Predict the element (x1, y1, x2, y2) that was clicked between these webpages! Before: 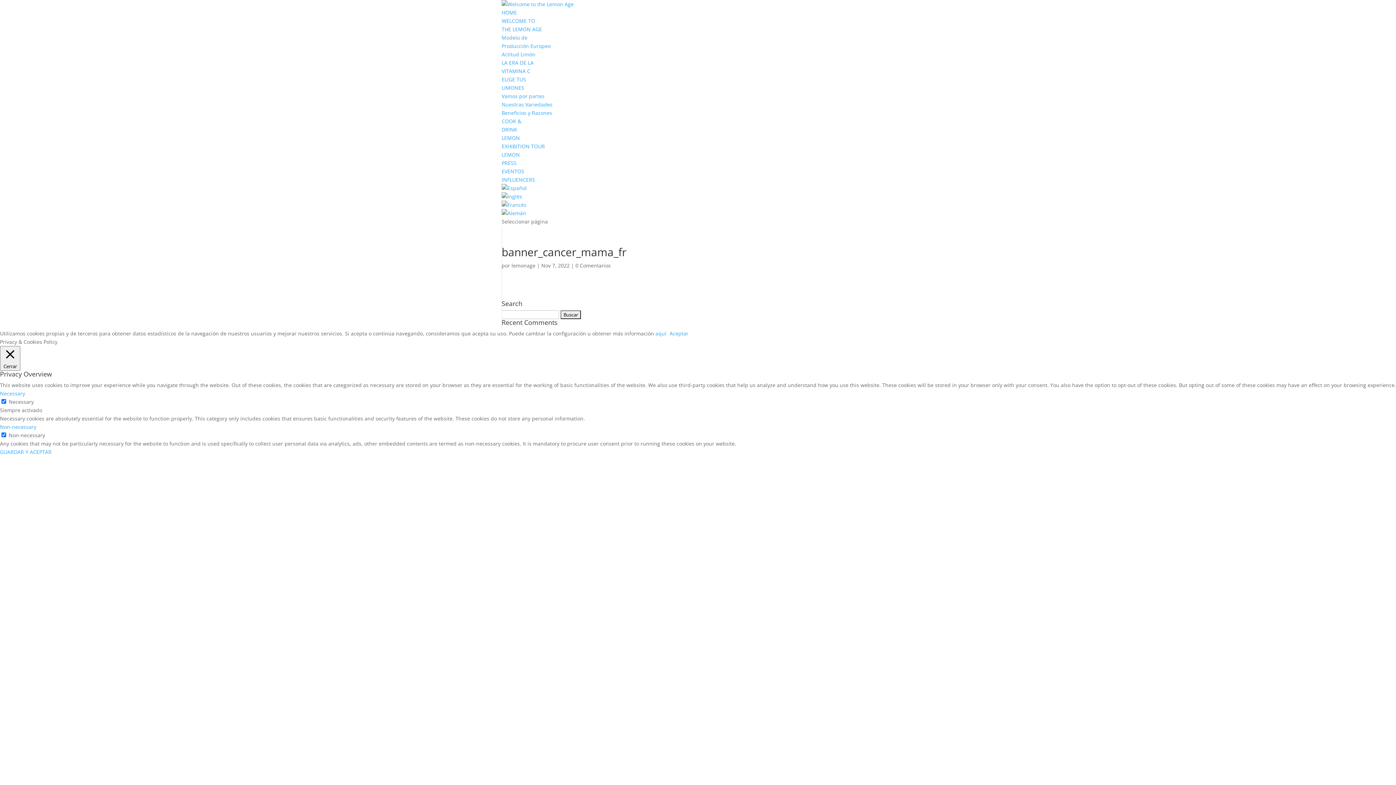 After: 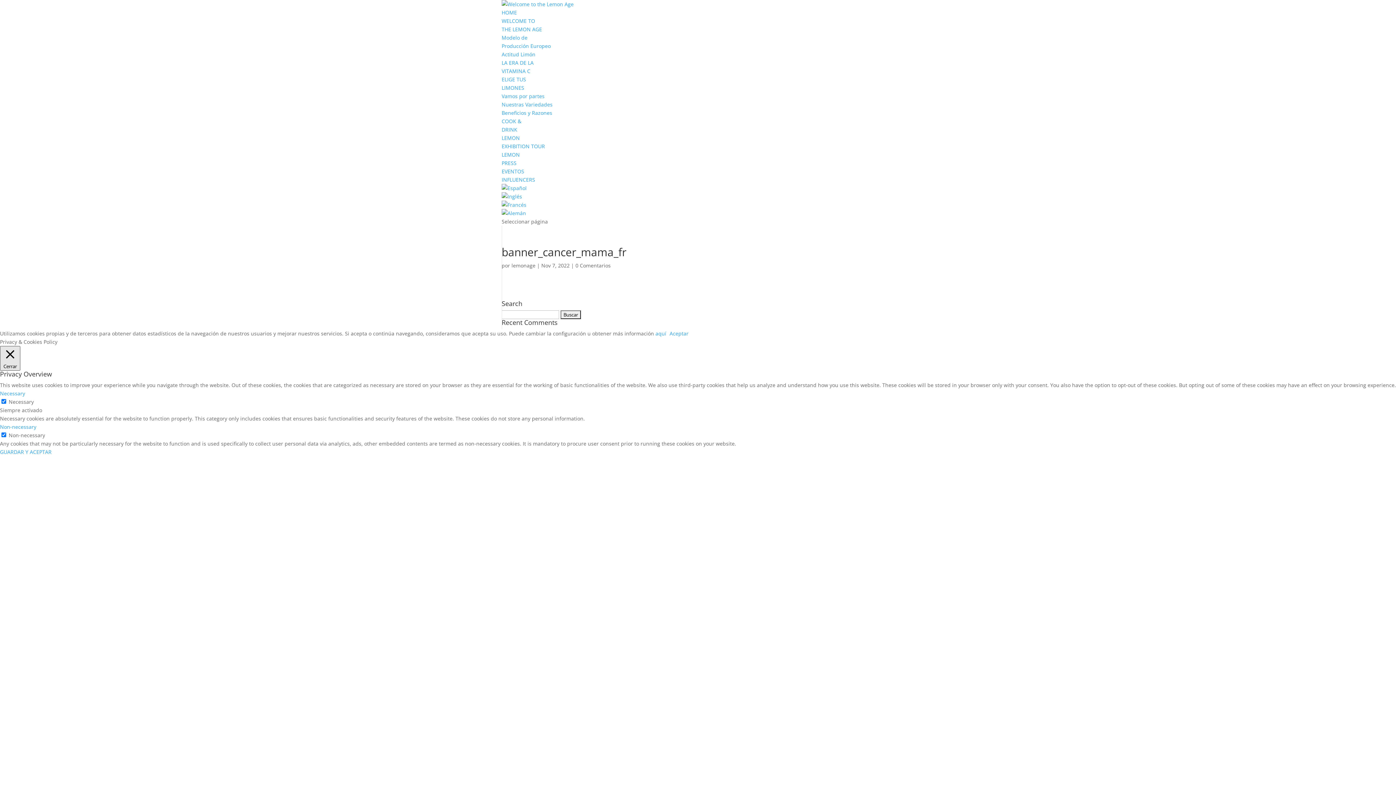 Action: bbox: (0, 346, 20, 370) label:  Cerrar